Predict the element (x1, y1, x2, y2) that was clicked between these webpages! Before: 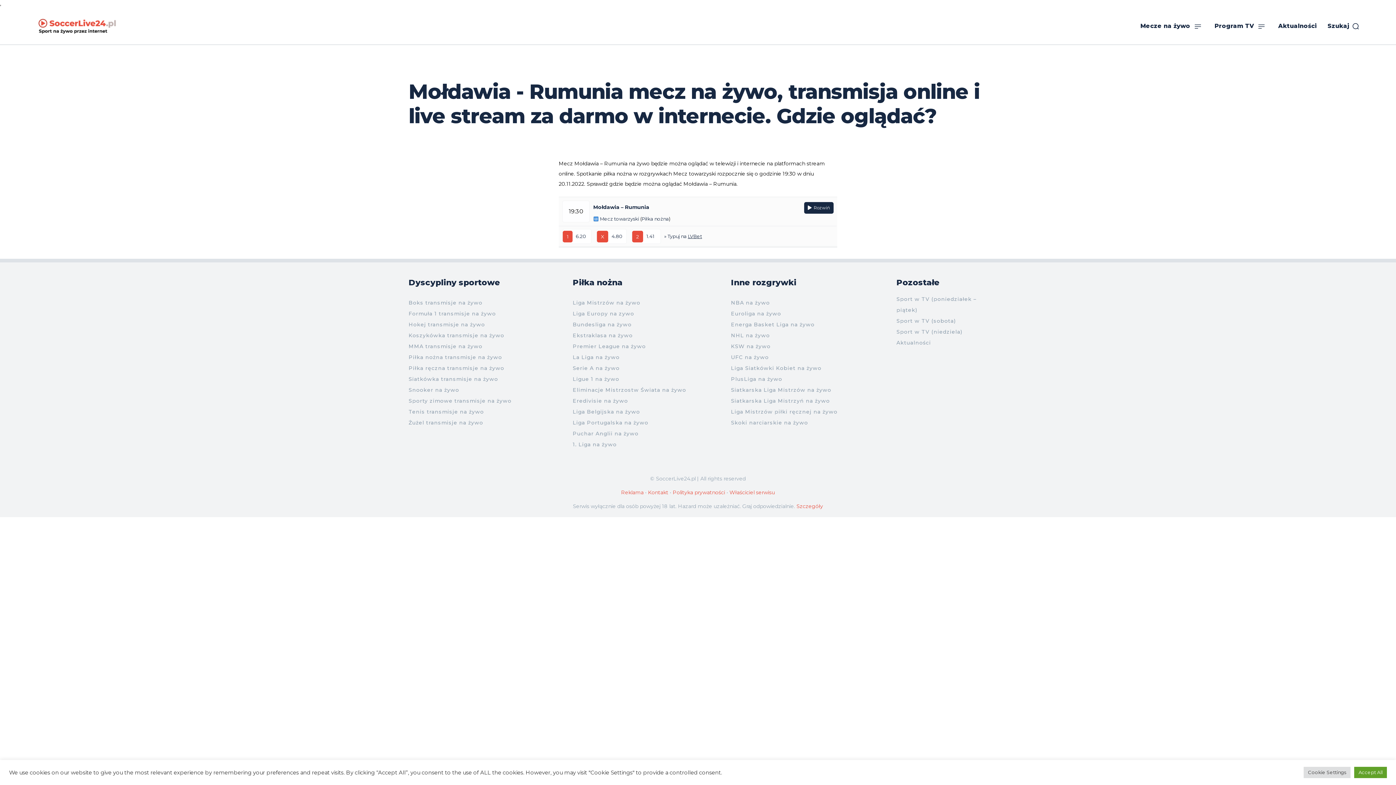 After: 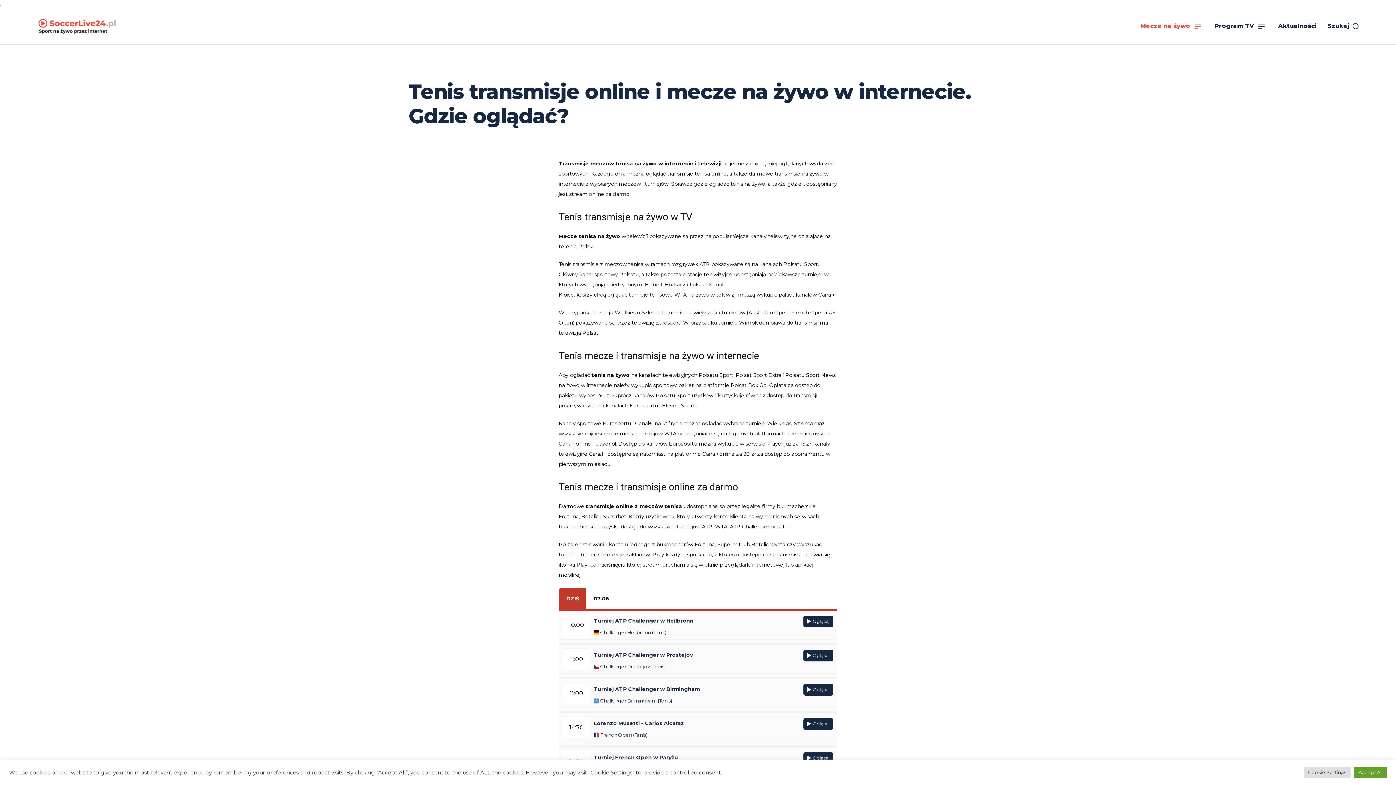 Action: label: Tenis transmisje na żywo bbox: (408, 406, 547, 417)